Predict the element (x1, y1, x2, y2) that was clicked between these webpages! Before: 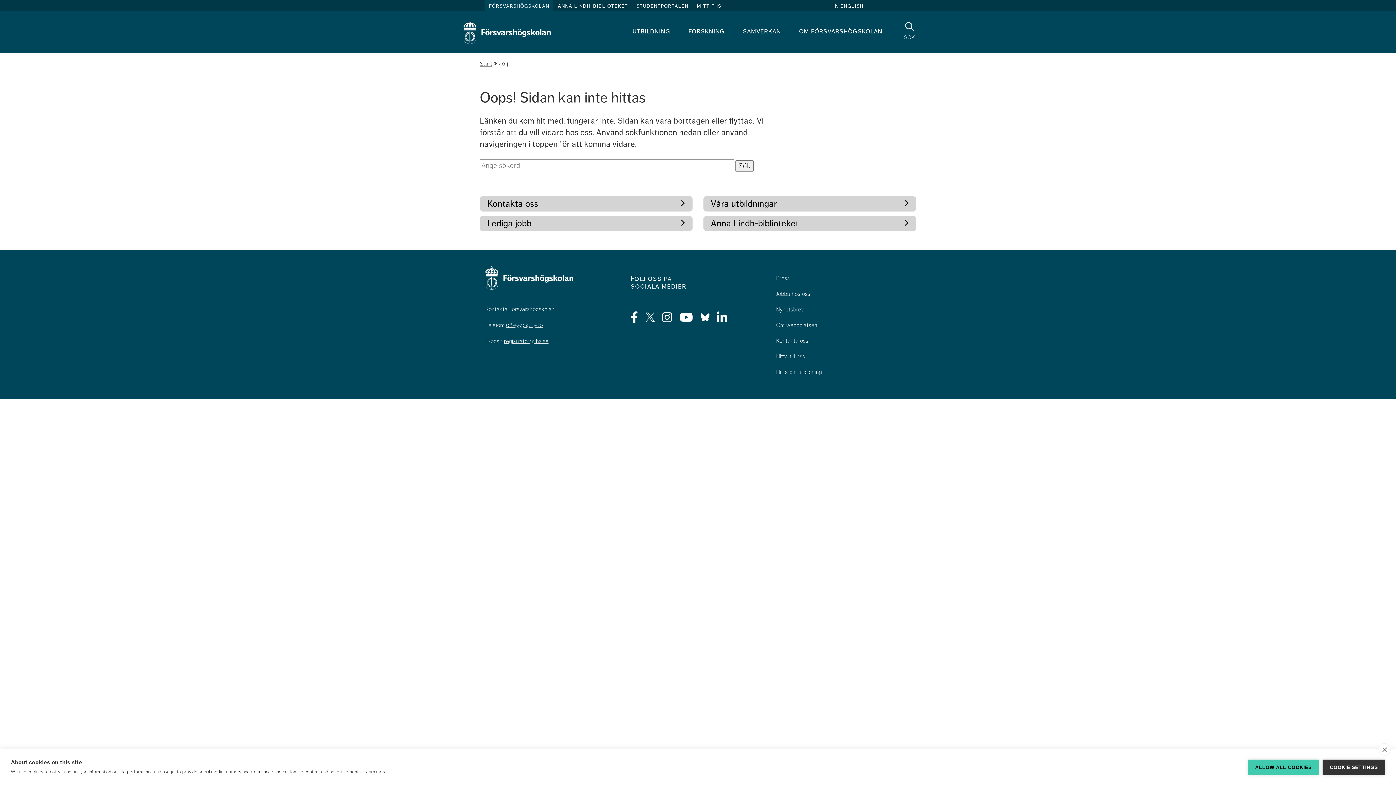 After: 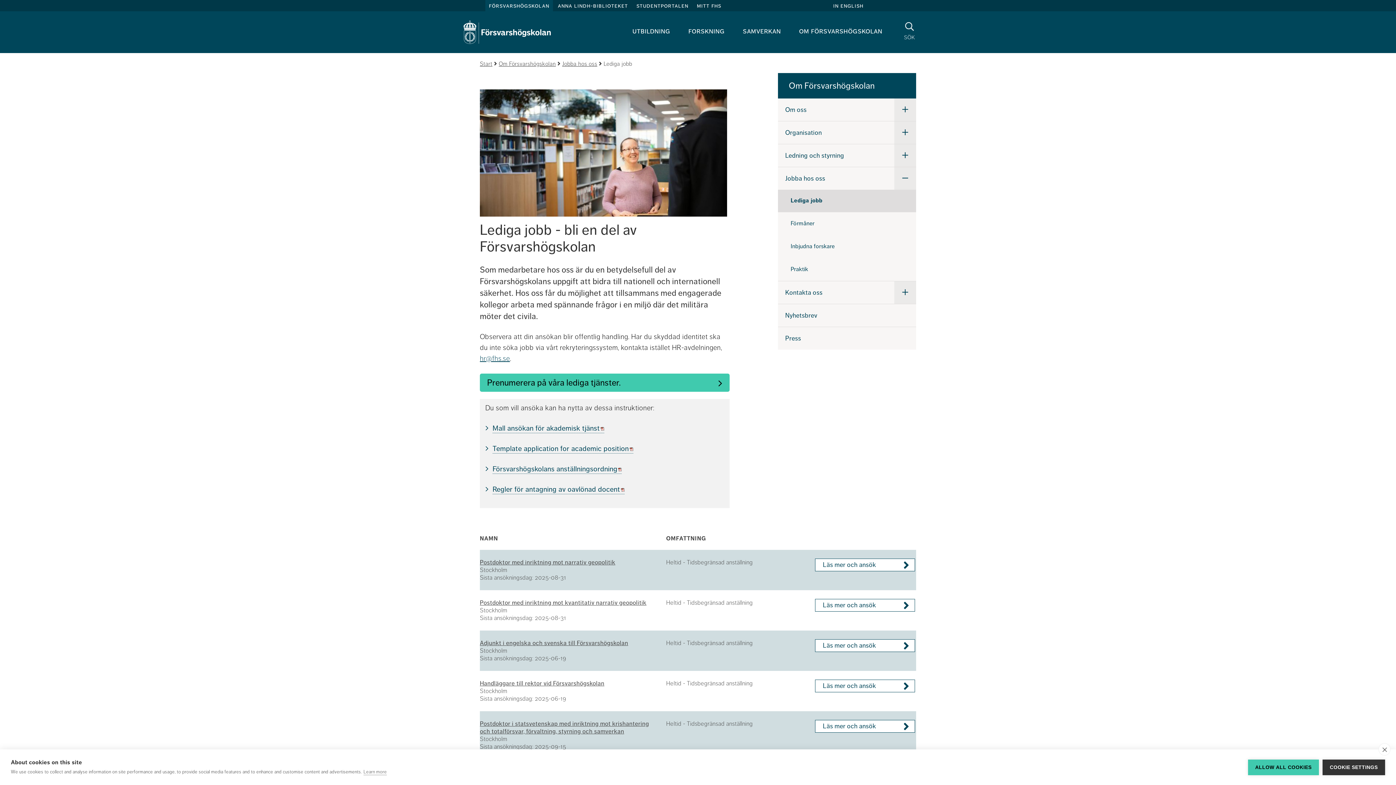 Action: label: Lediga jobb bbox: (480, 216, 692, 231)